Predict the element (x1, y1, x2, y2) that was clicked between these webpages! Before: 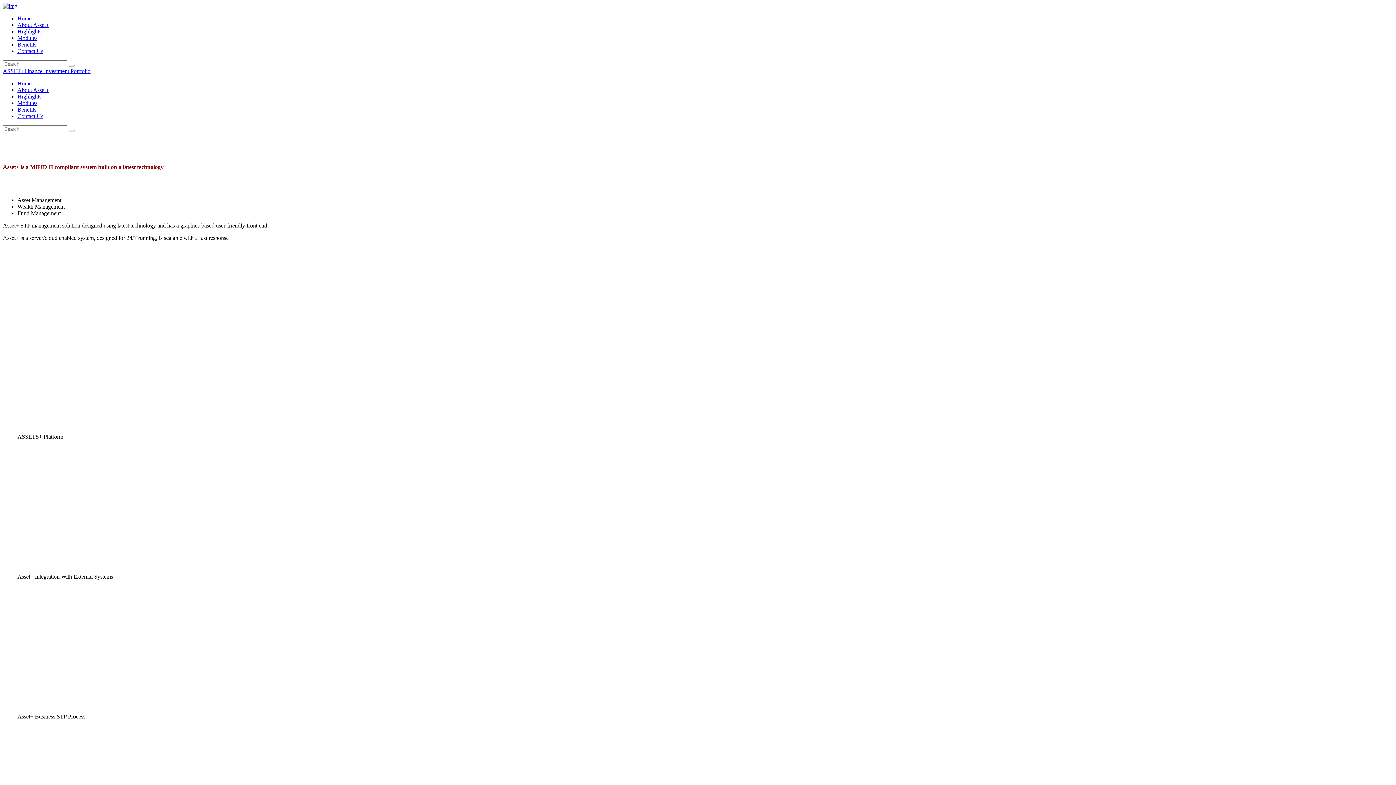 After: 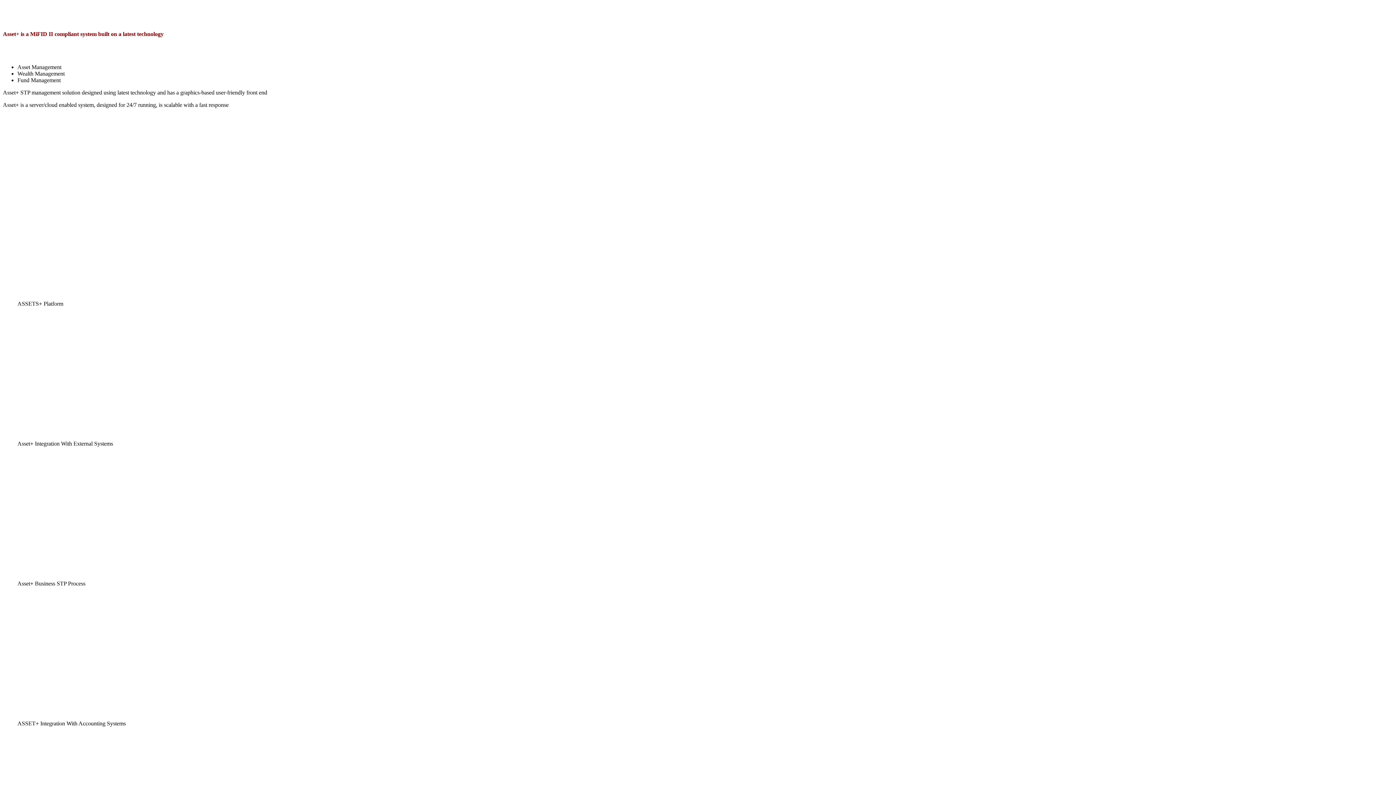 Action: label: About Asset+ bbox: (17, 86, 49, 93)